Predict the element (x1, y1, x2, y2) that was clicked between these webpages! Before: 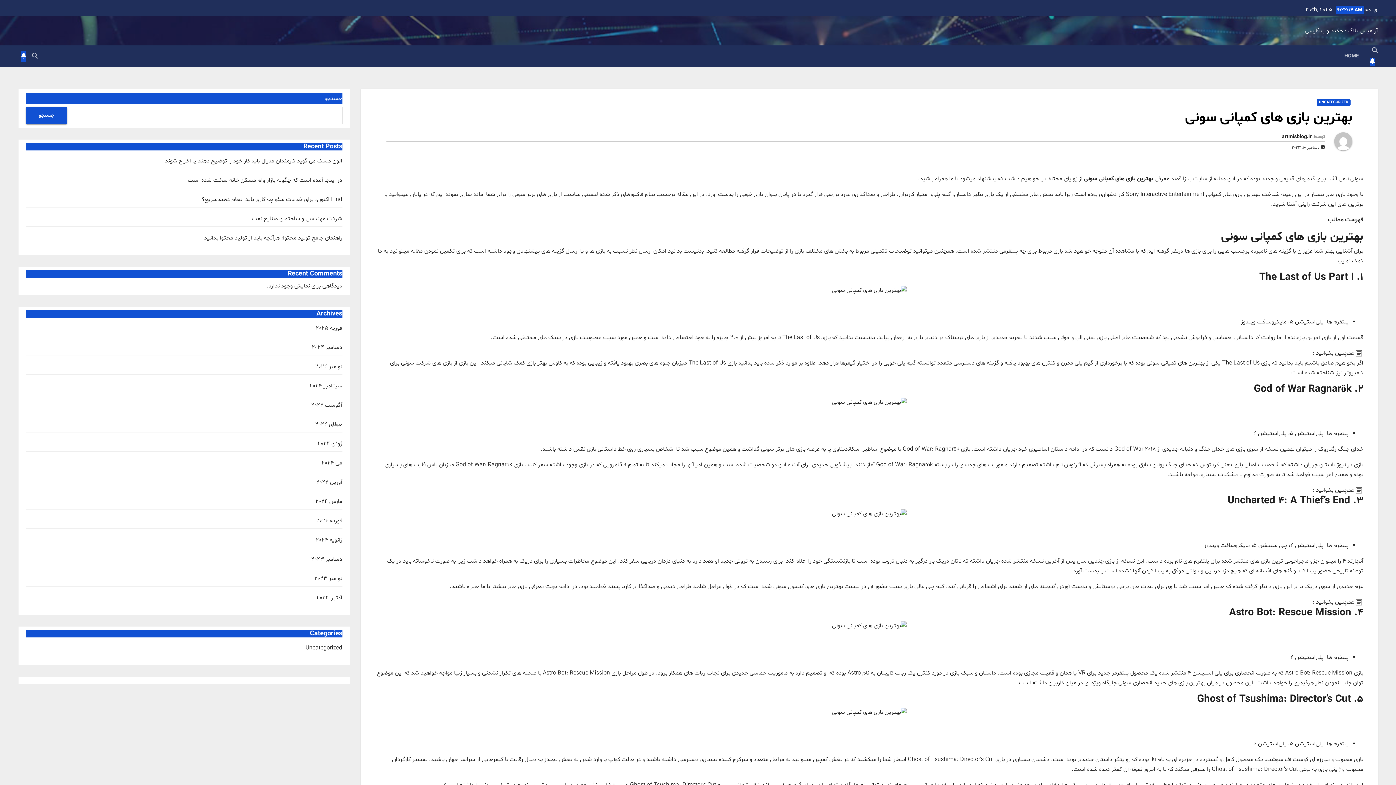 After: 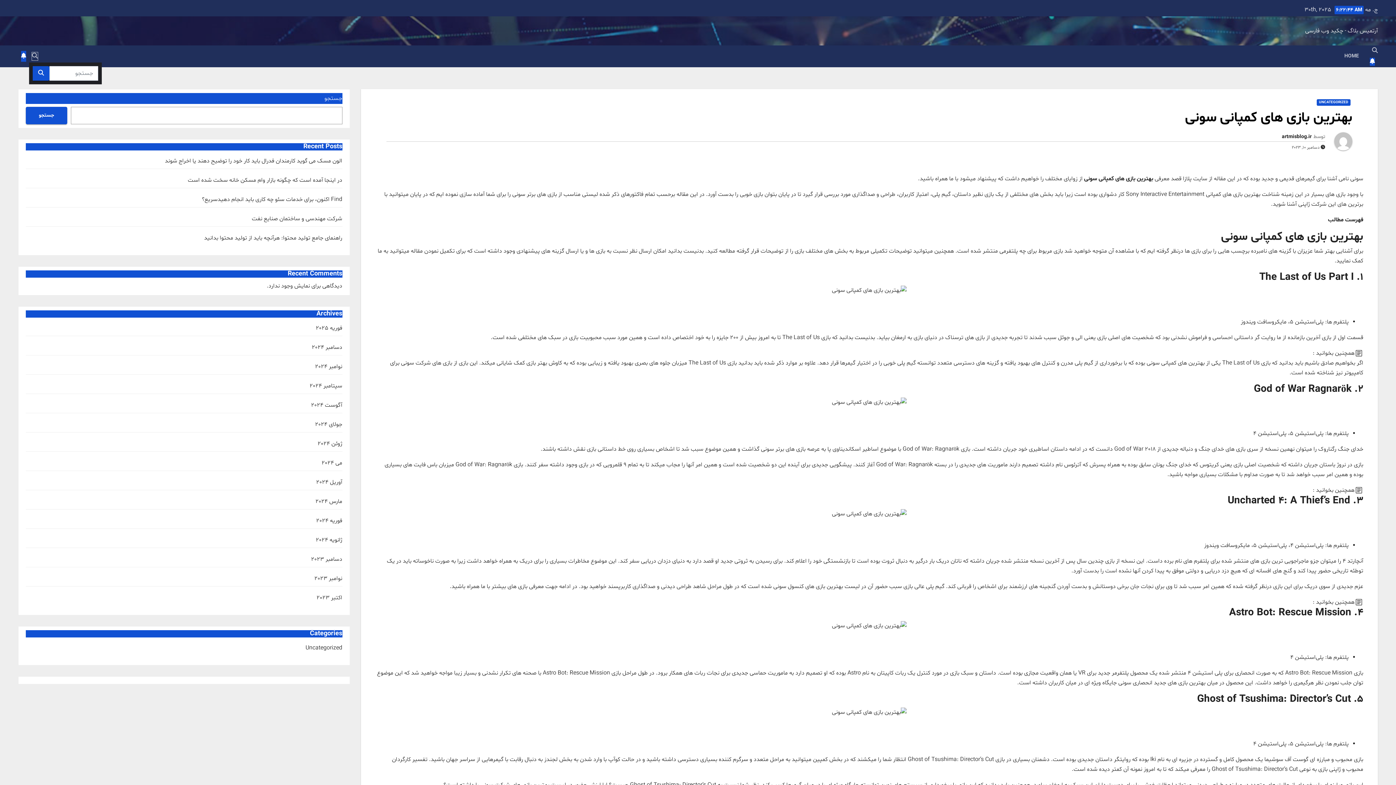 Action: bbox: (32, 52, 37, 60)